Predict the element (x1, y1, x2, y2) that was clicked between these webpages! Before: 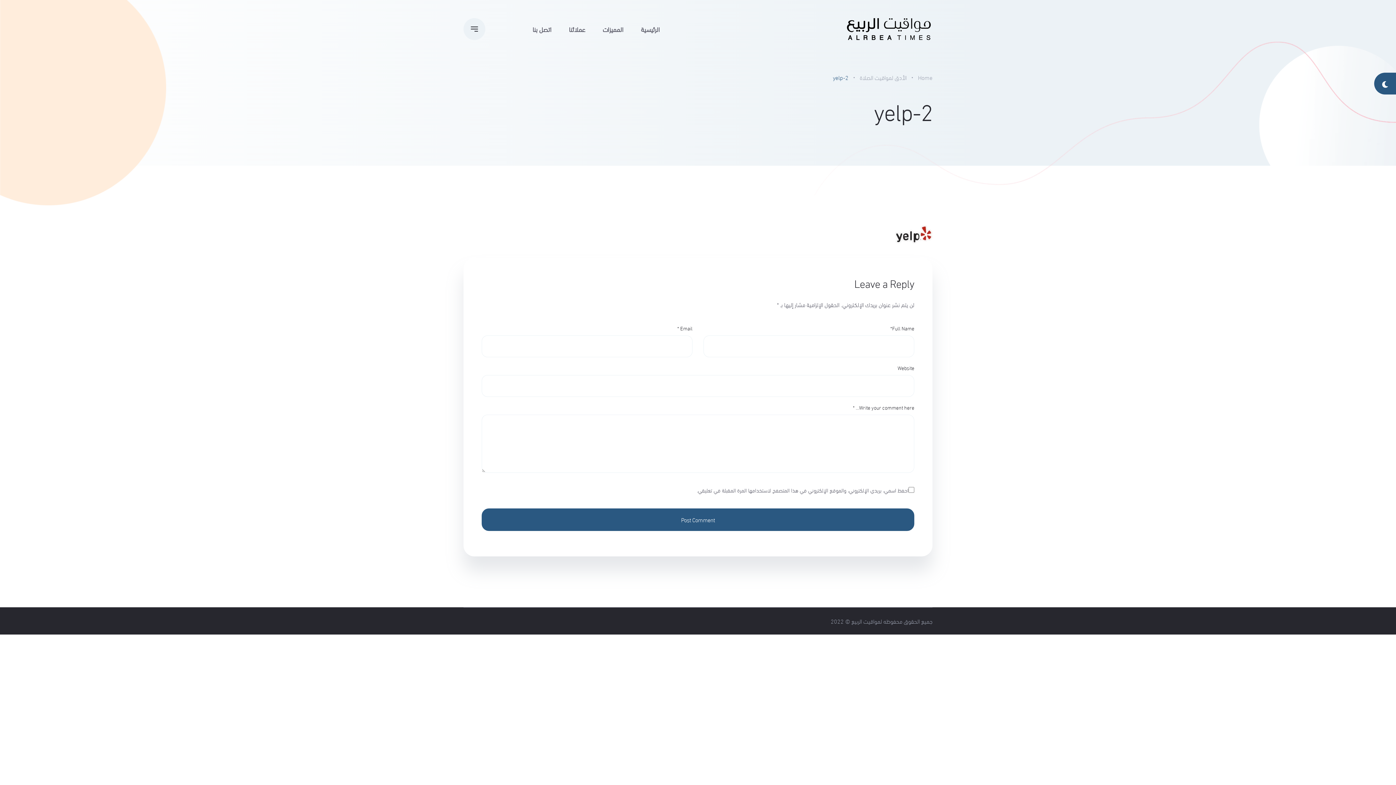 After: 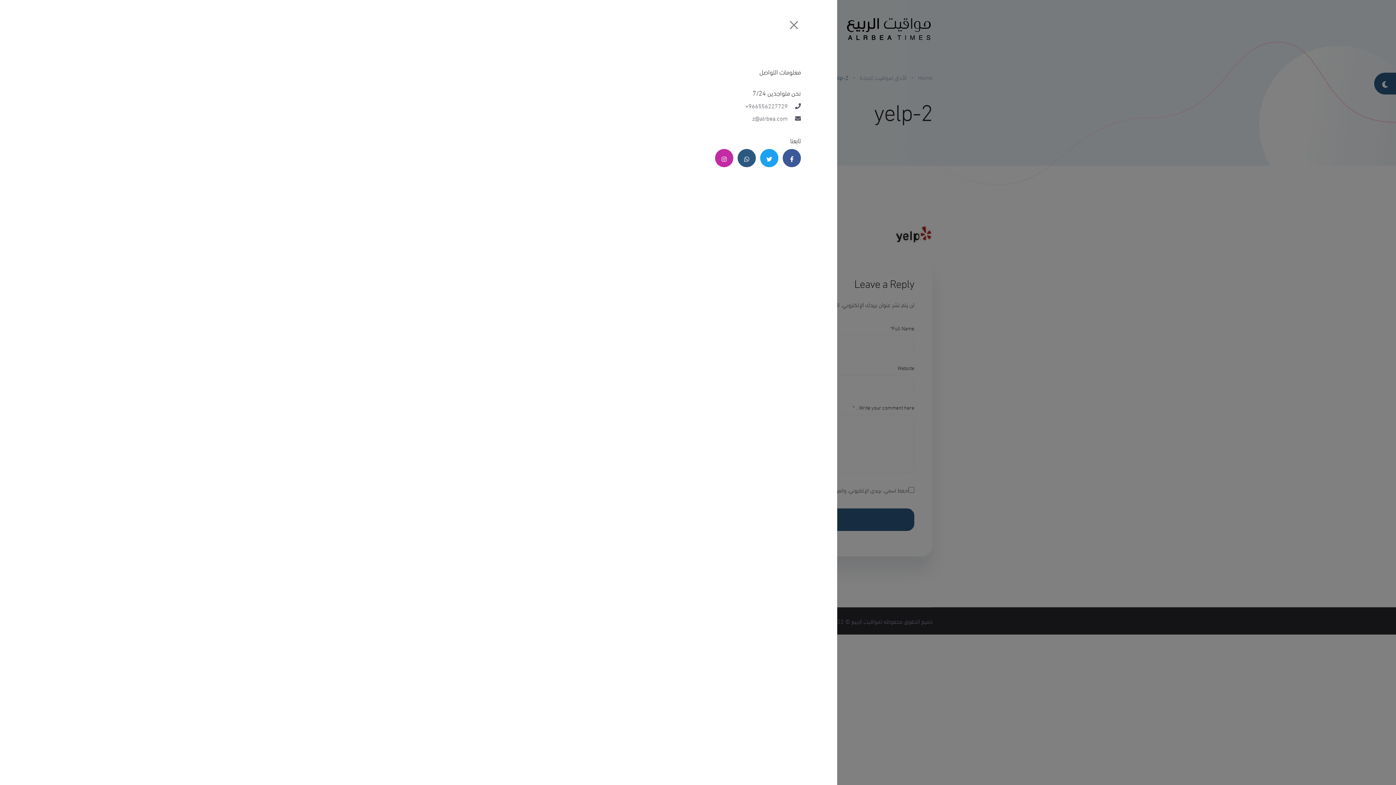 Action: bbox: (463, 18, 485, 40)